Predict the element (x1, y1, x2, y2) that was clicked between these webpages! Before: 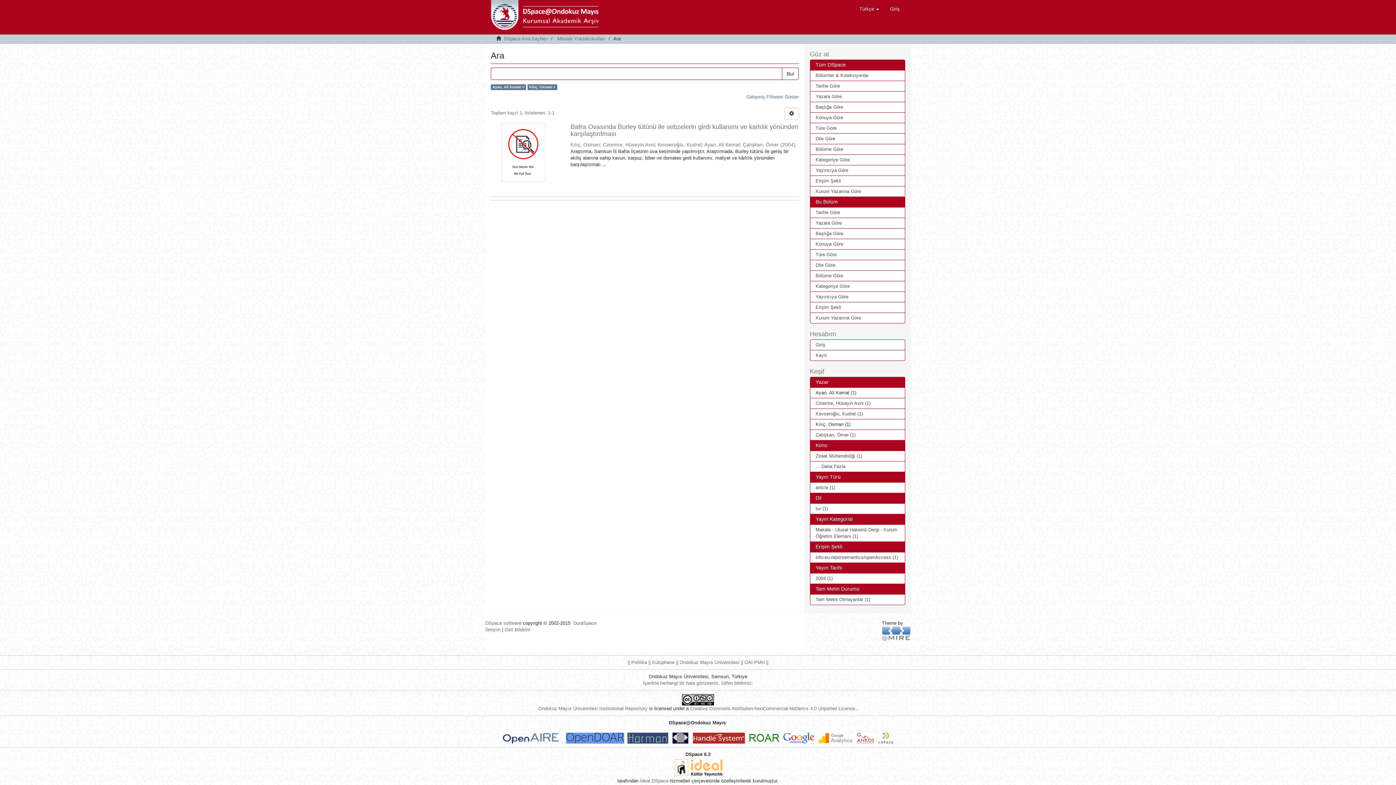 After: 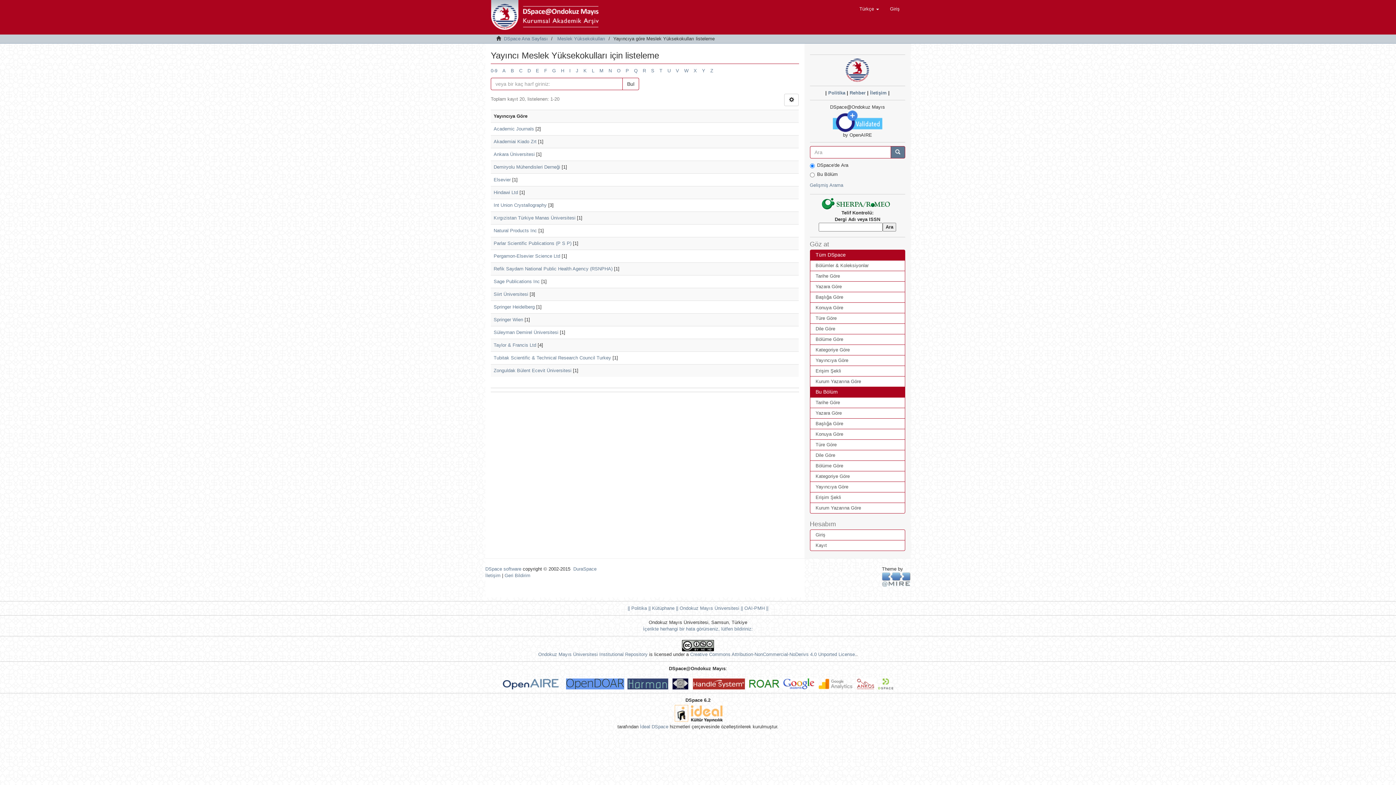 Action: bbox: (810, 291, 905, 302) label: Yayıncıya Göre